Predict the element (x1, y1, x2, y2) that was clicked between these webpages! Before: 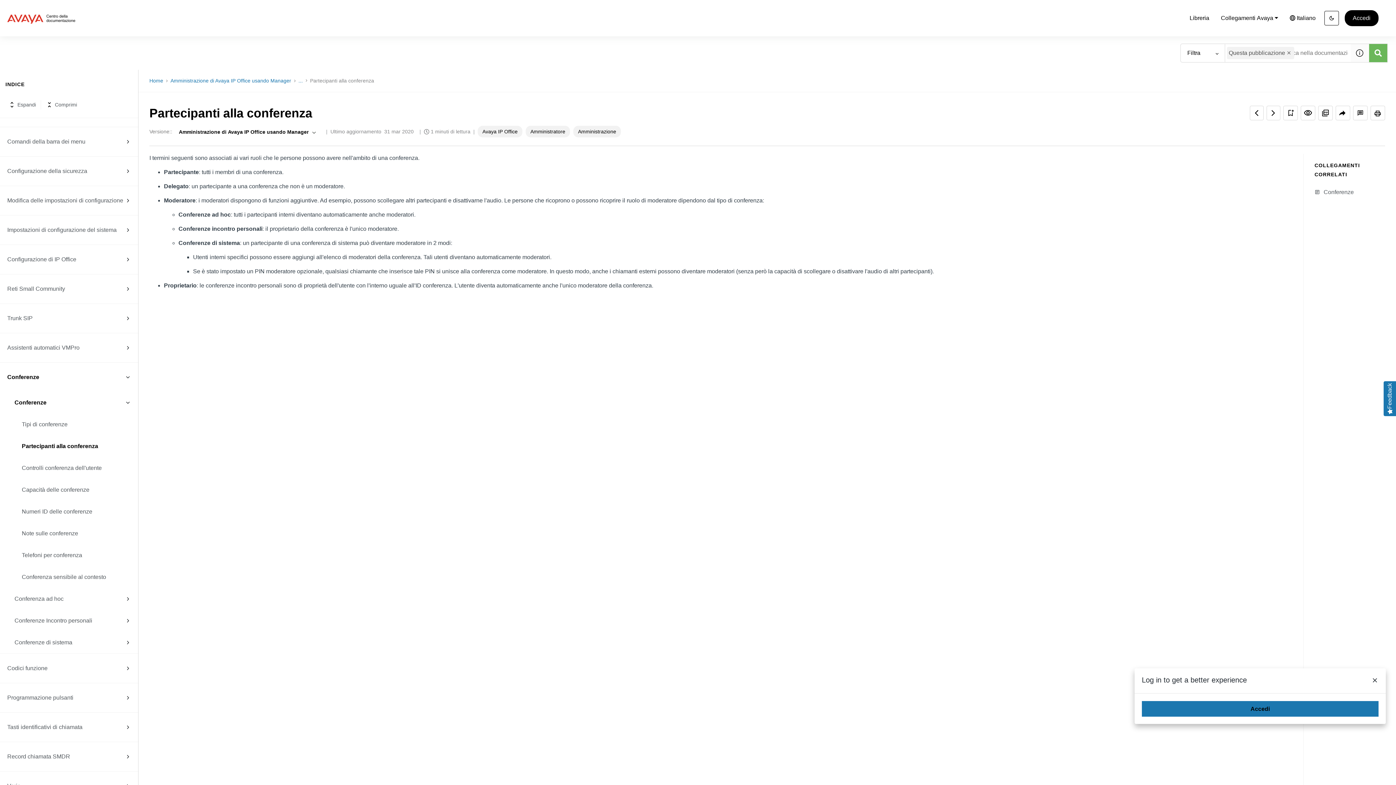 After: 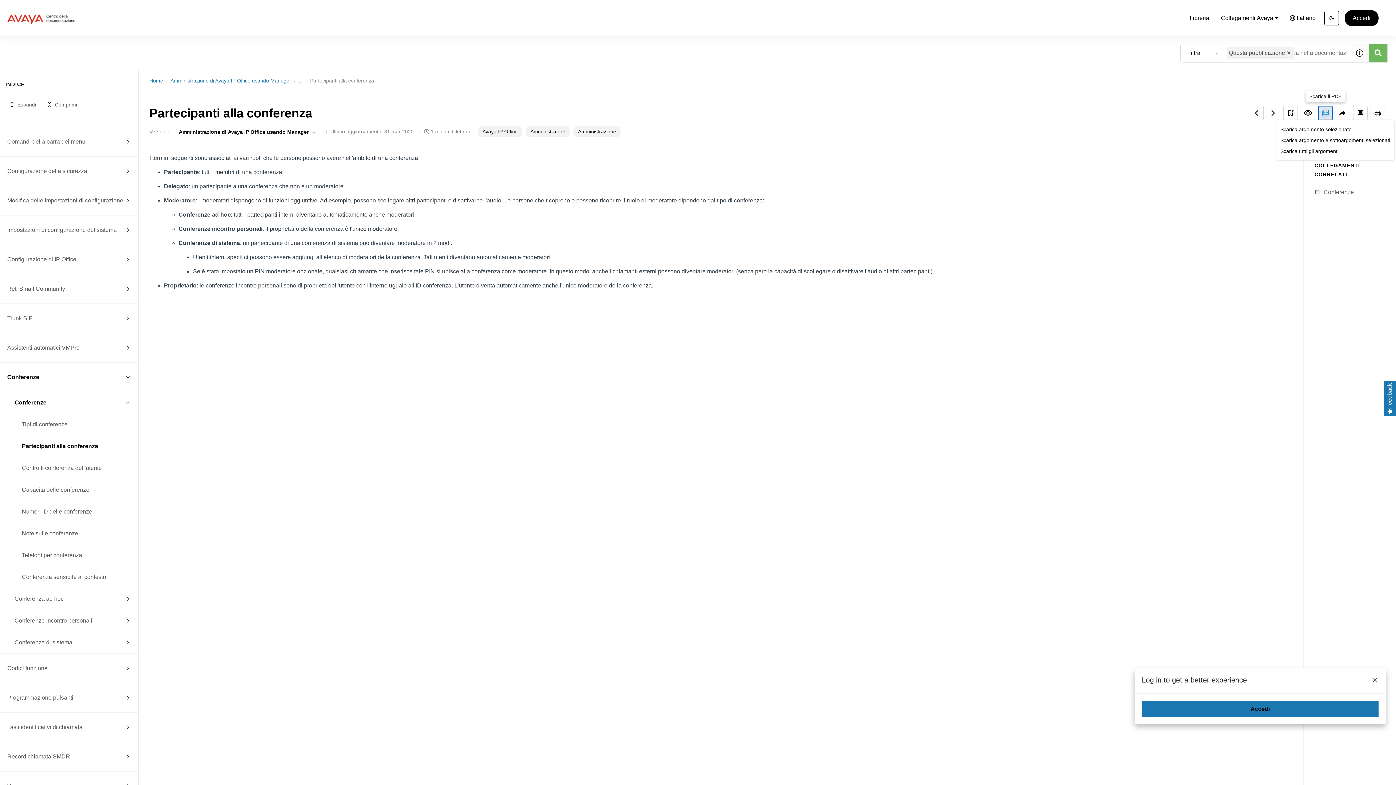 Action: bbox: (1318, 105, 1333, 120) label: Scarica il PDF